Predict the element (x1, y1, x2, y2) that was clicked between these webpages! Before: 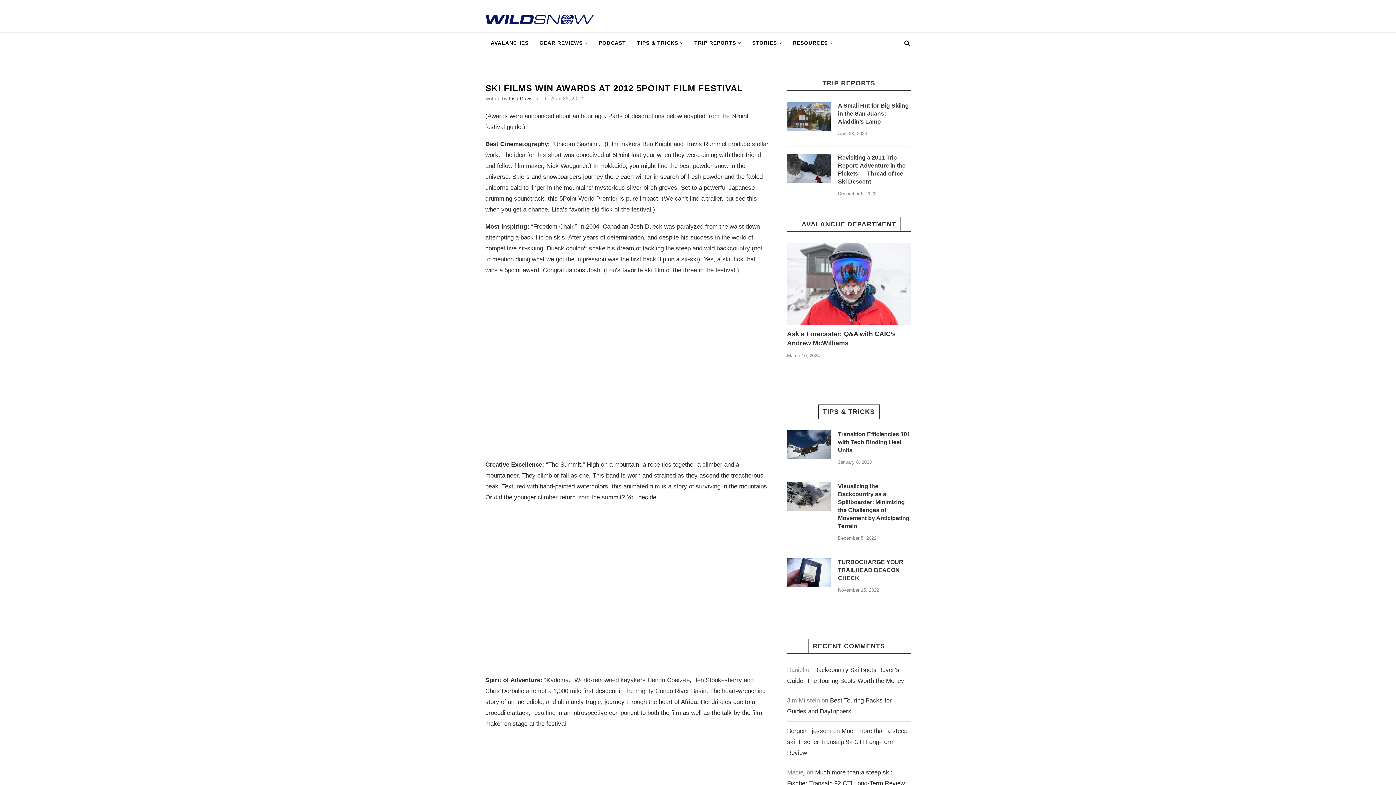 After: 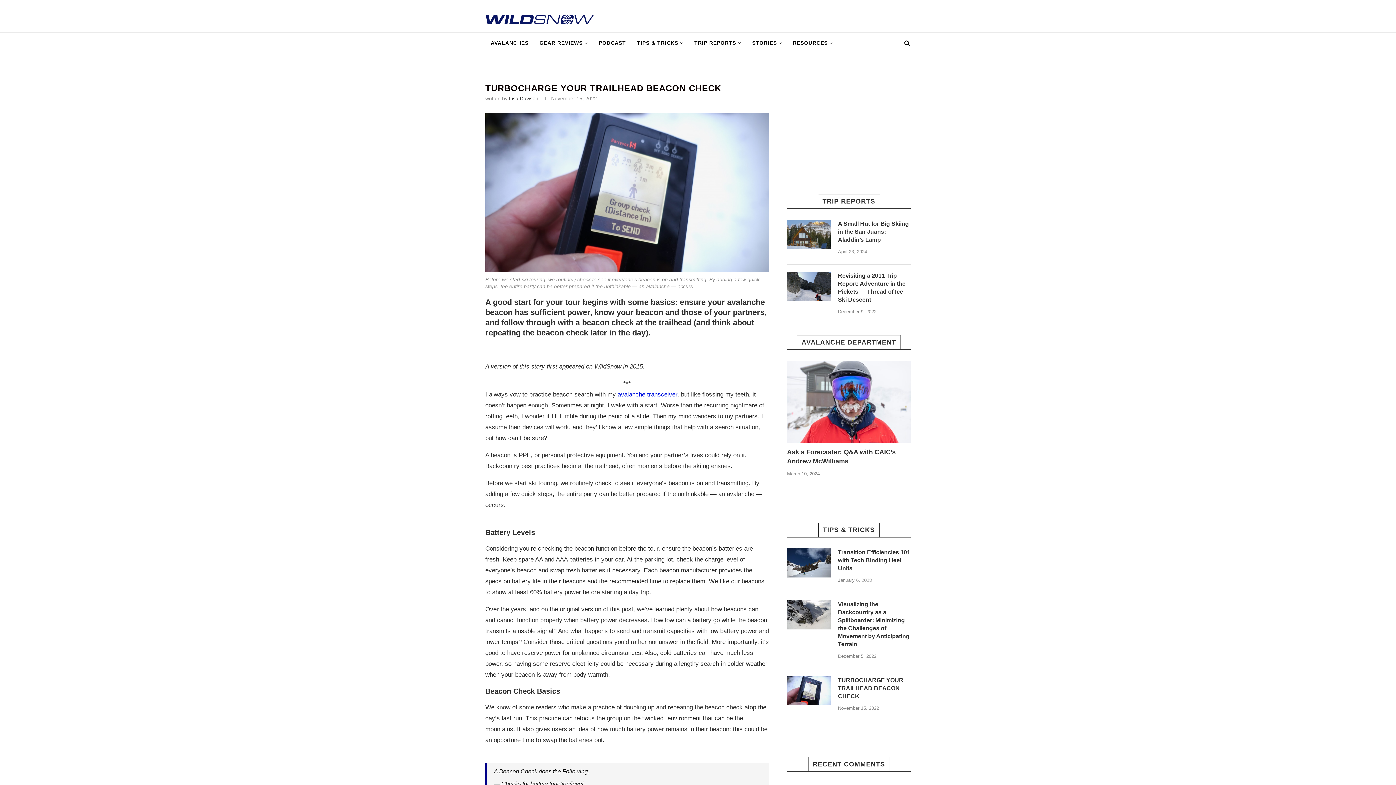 Action: bbox: (838, 558, 910, 582) label: TURBOCHARGE YOUR TRAILHEAD BEACON CHECK